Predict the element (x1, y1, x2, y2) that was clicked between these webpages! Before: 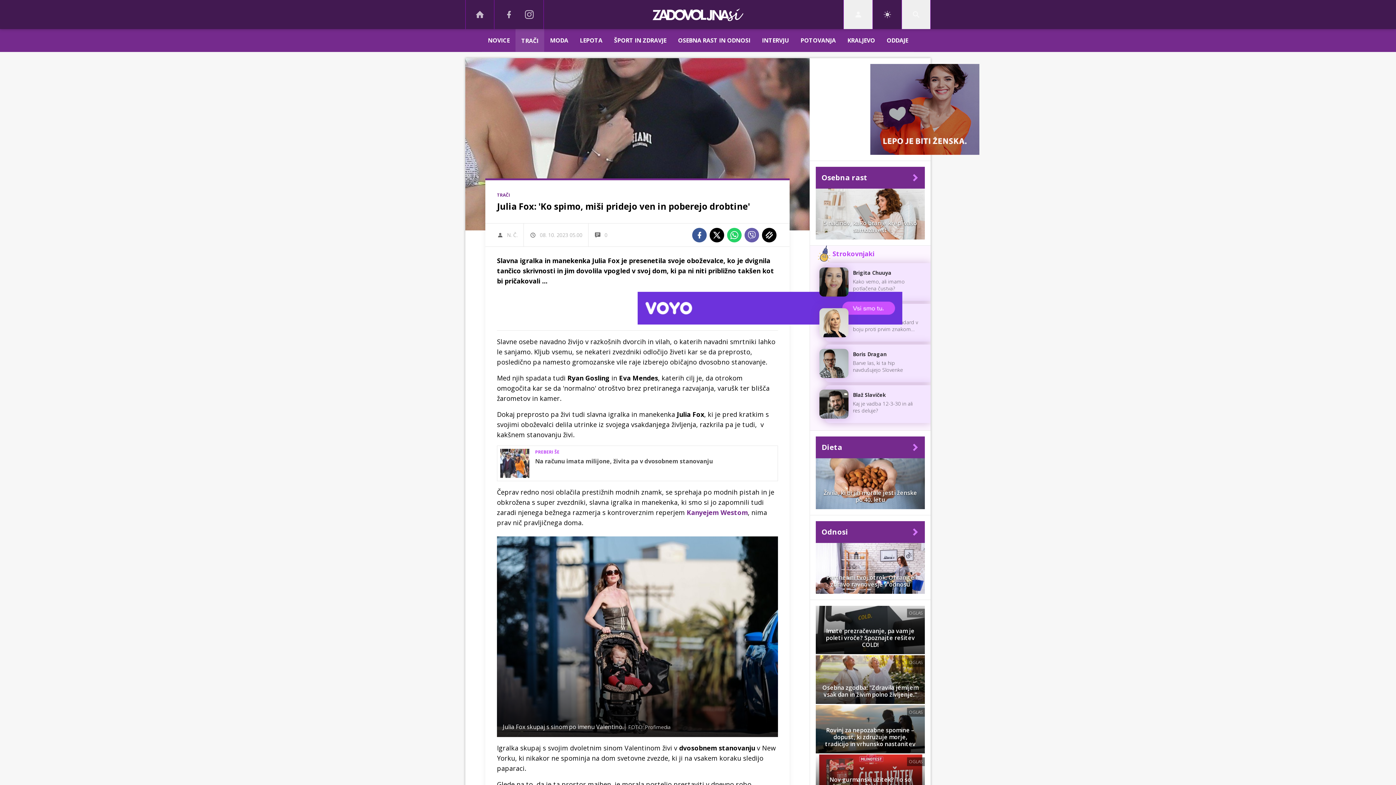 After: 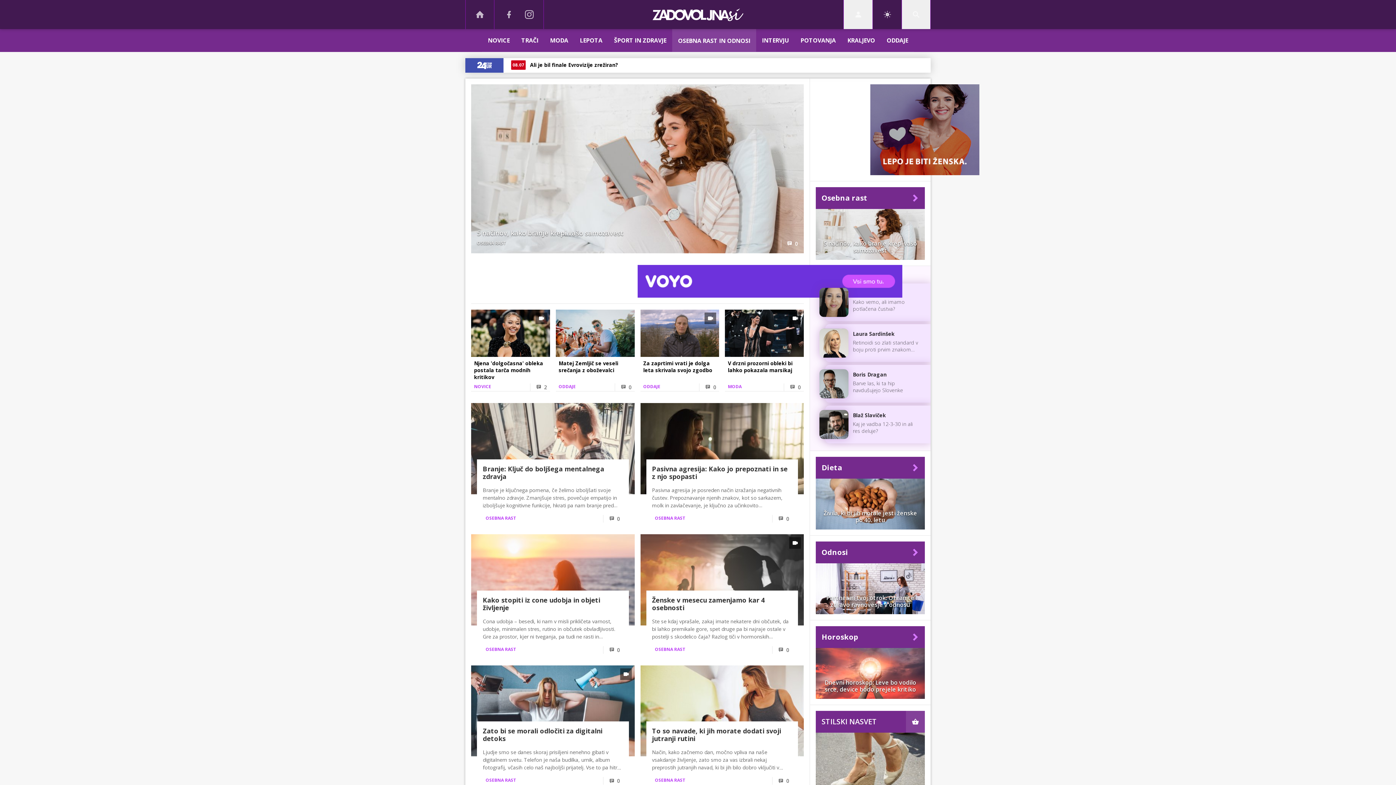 Action: label: Osebna rast bbox: (816, 166, 925, 188)